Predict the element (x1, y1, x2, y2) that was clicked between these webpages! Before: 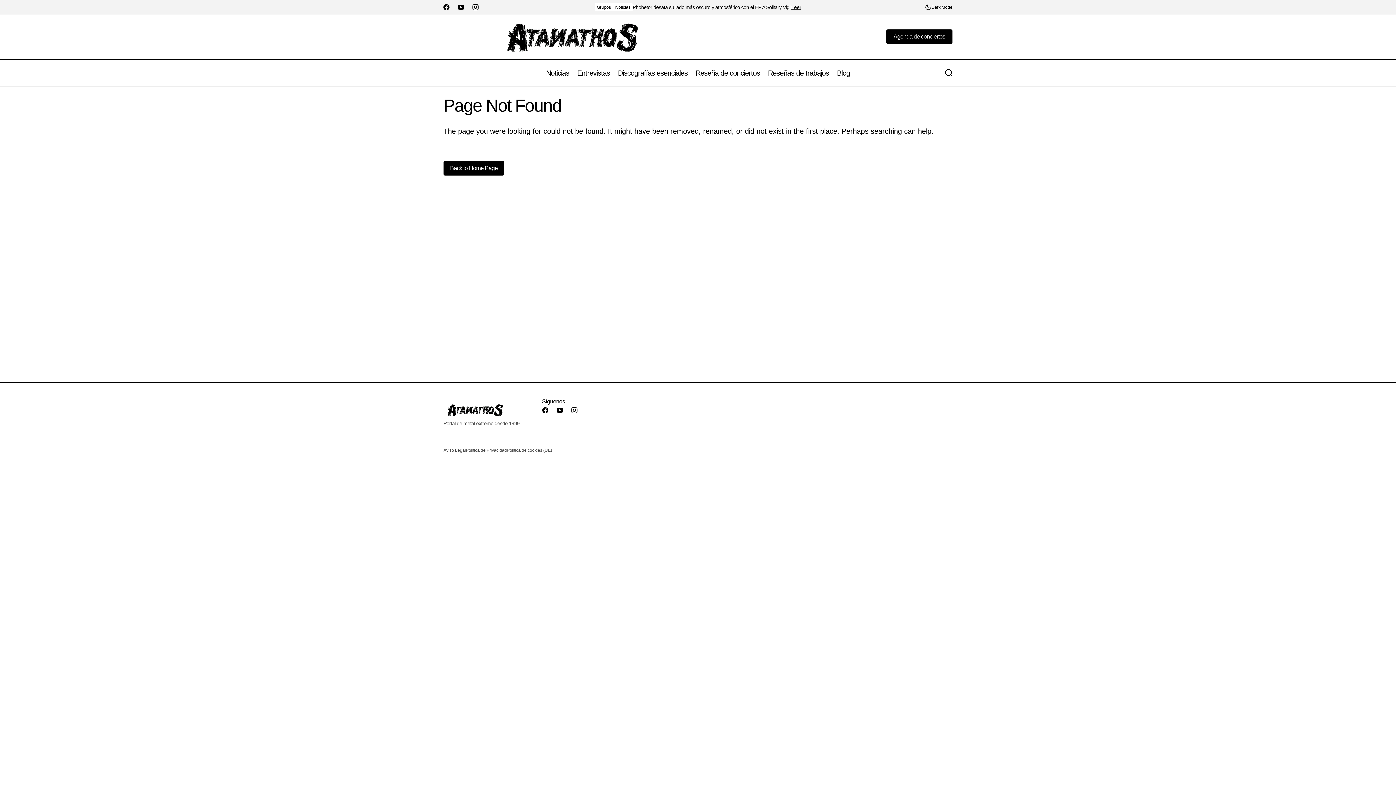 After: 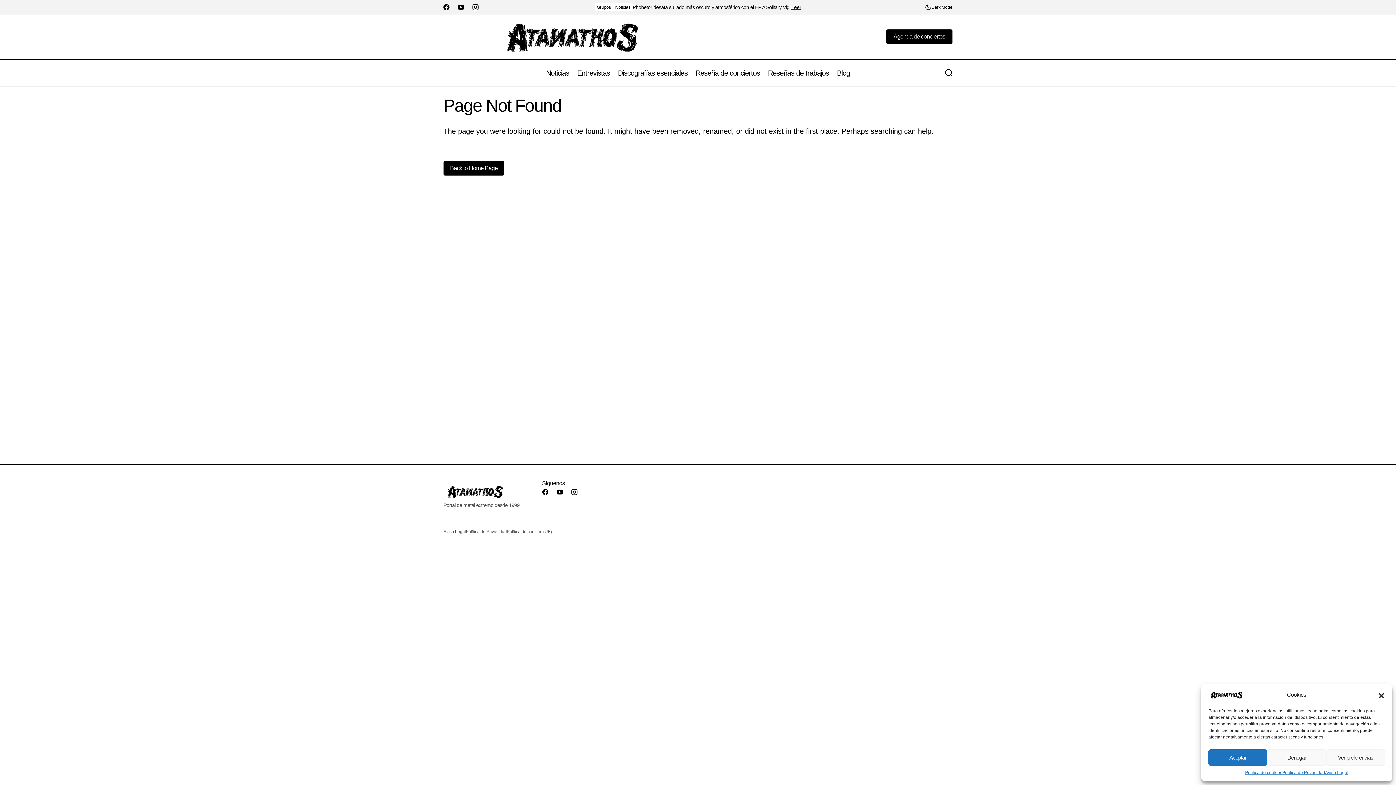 Action: bbox: (567, 403, 581, 417)